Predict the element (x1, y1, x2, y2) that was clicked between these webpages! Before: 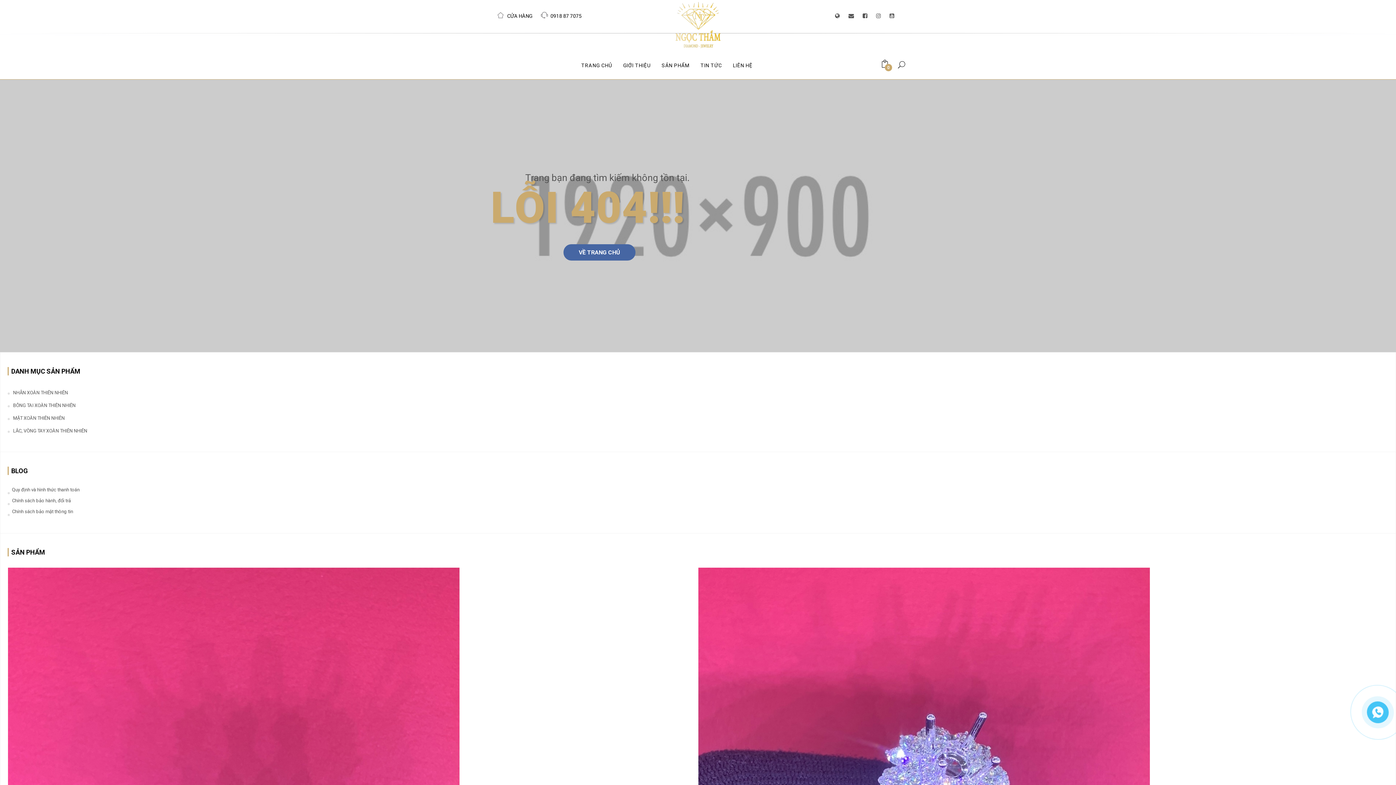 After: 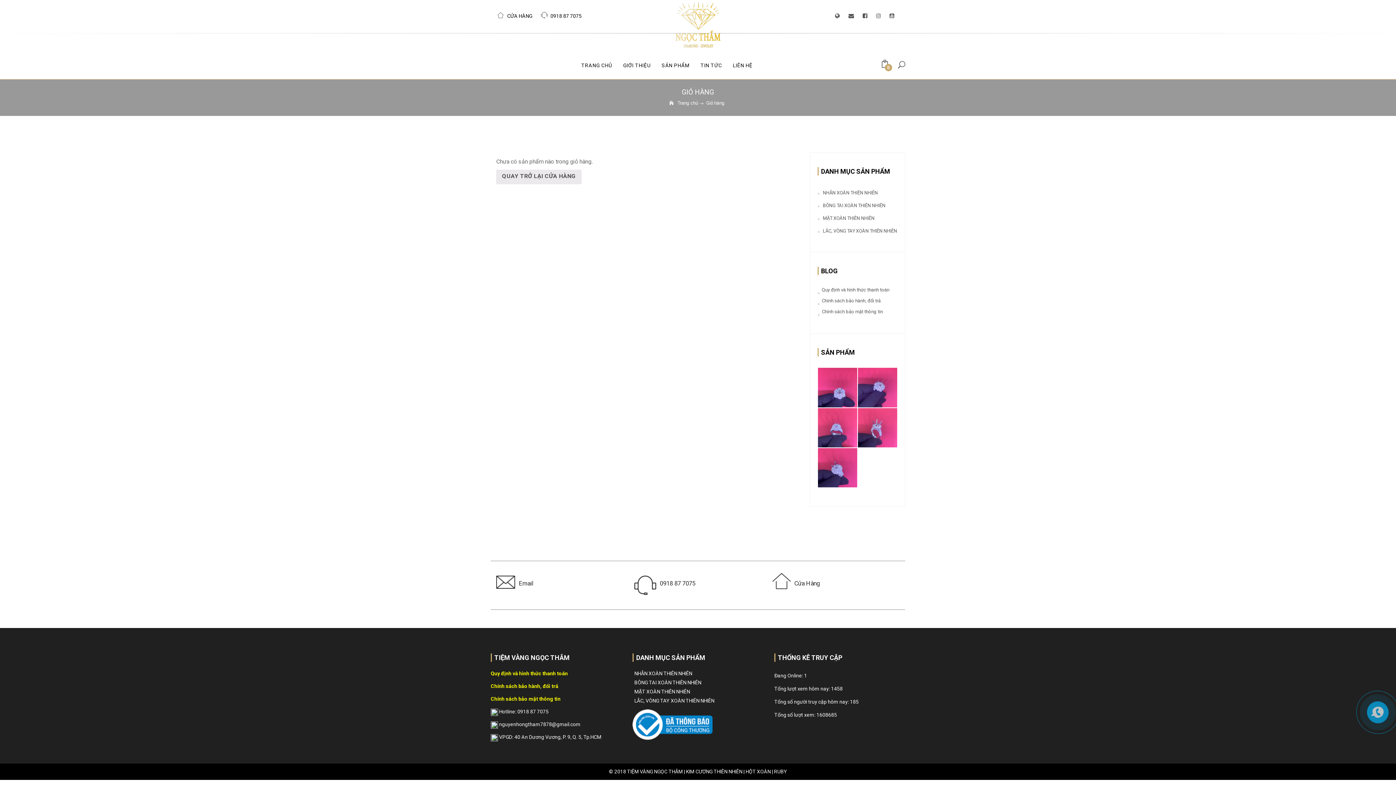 Action: bbox: (872, 50, 889, 79) label: 0